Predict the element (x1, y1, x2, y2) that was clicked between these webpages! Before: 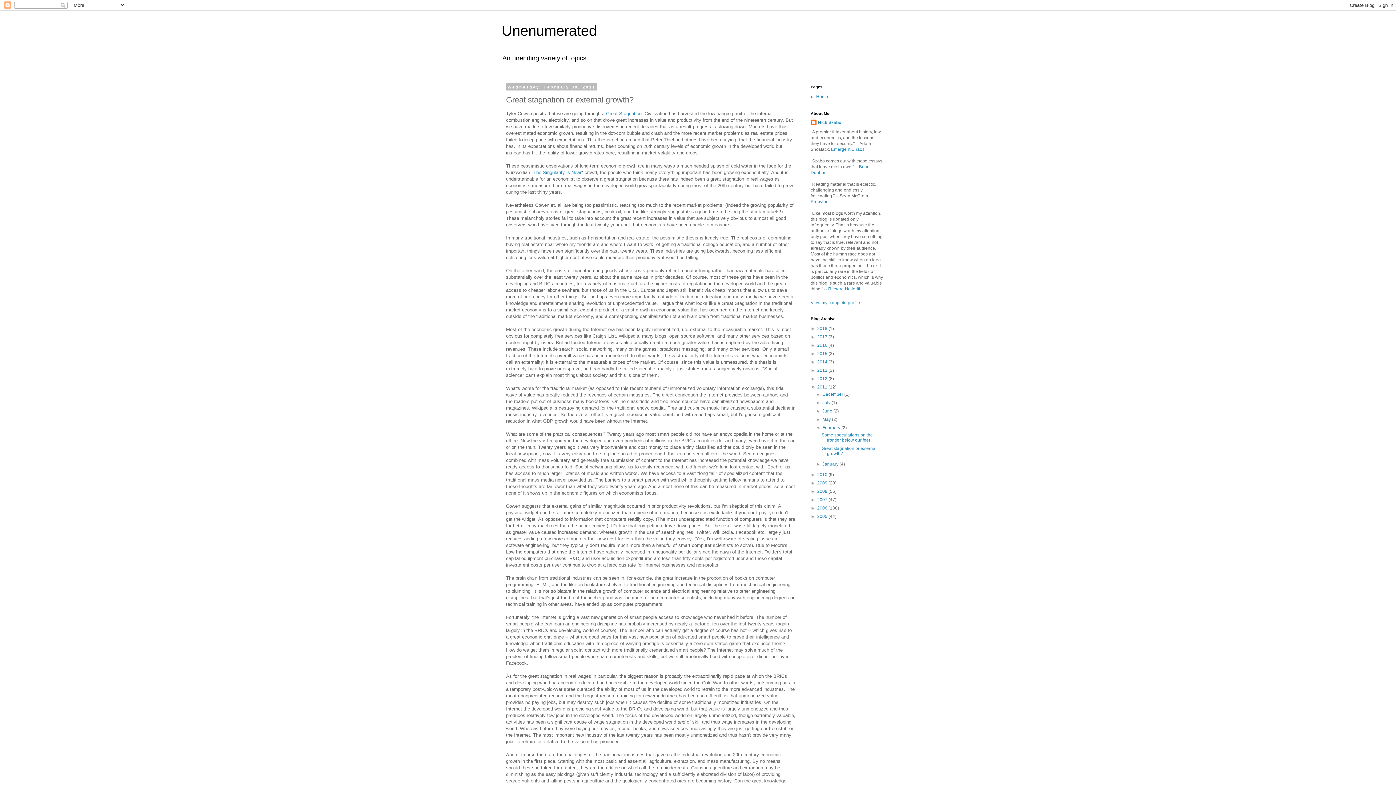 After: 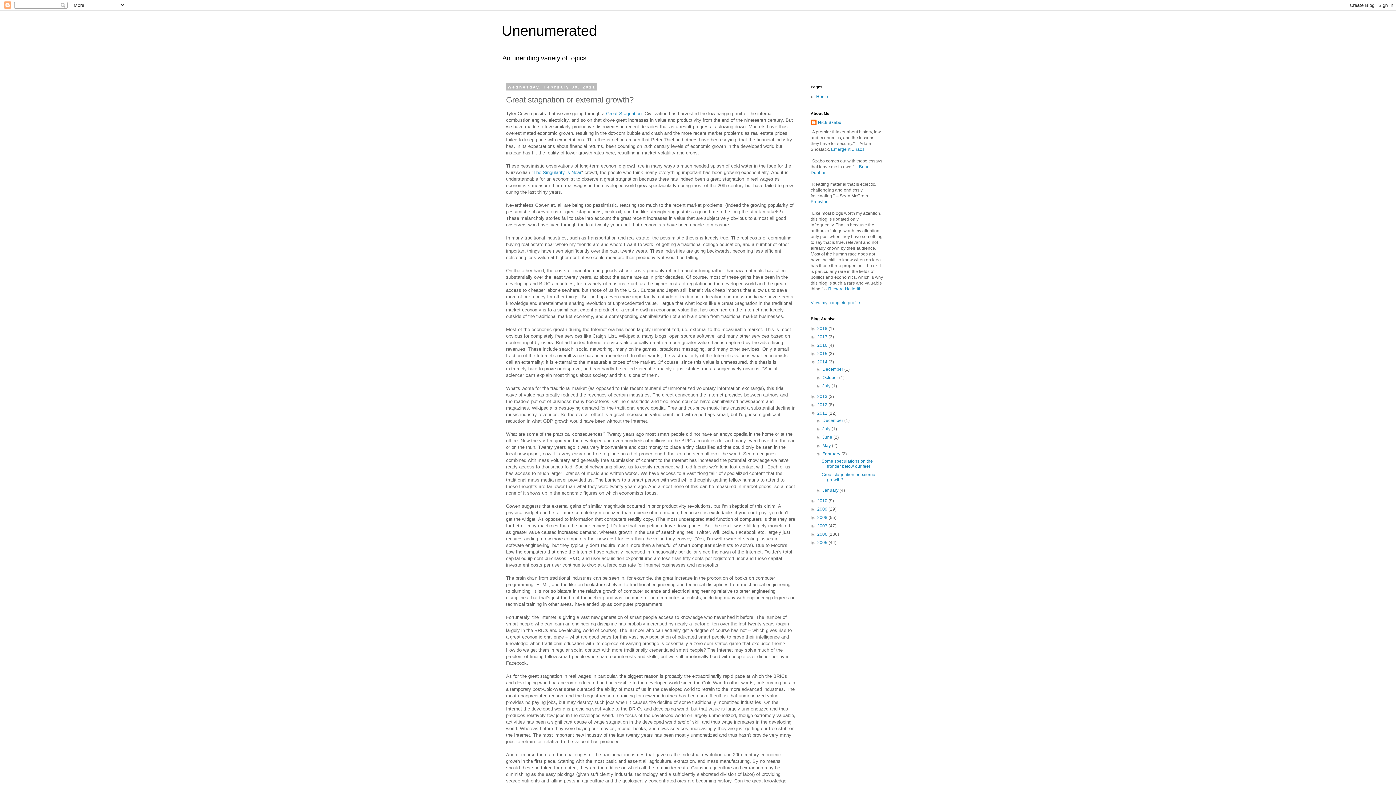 Action: bbox: (810, 359, 817, 364) label: ►  